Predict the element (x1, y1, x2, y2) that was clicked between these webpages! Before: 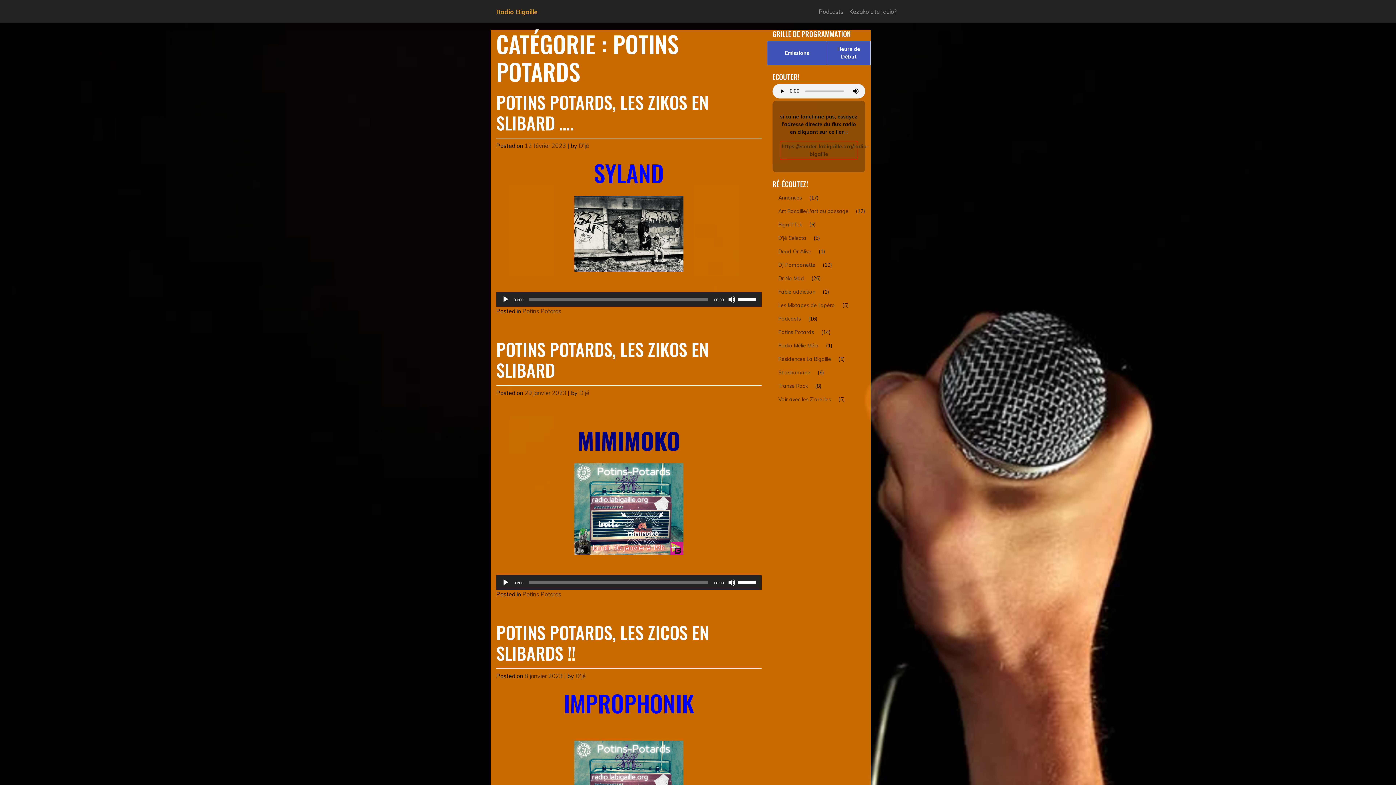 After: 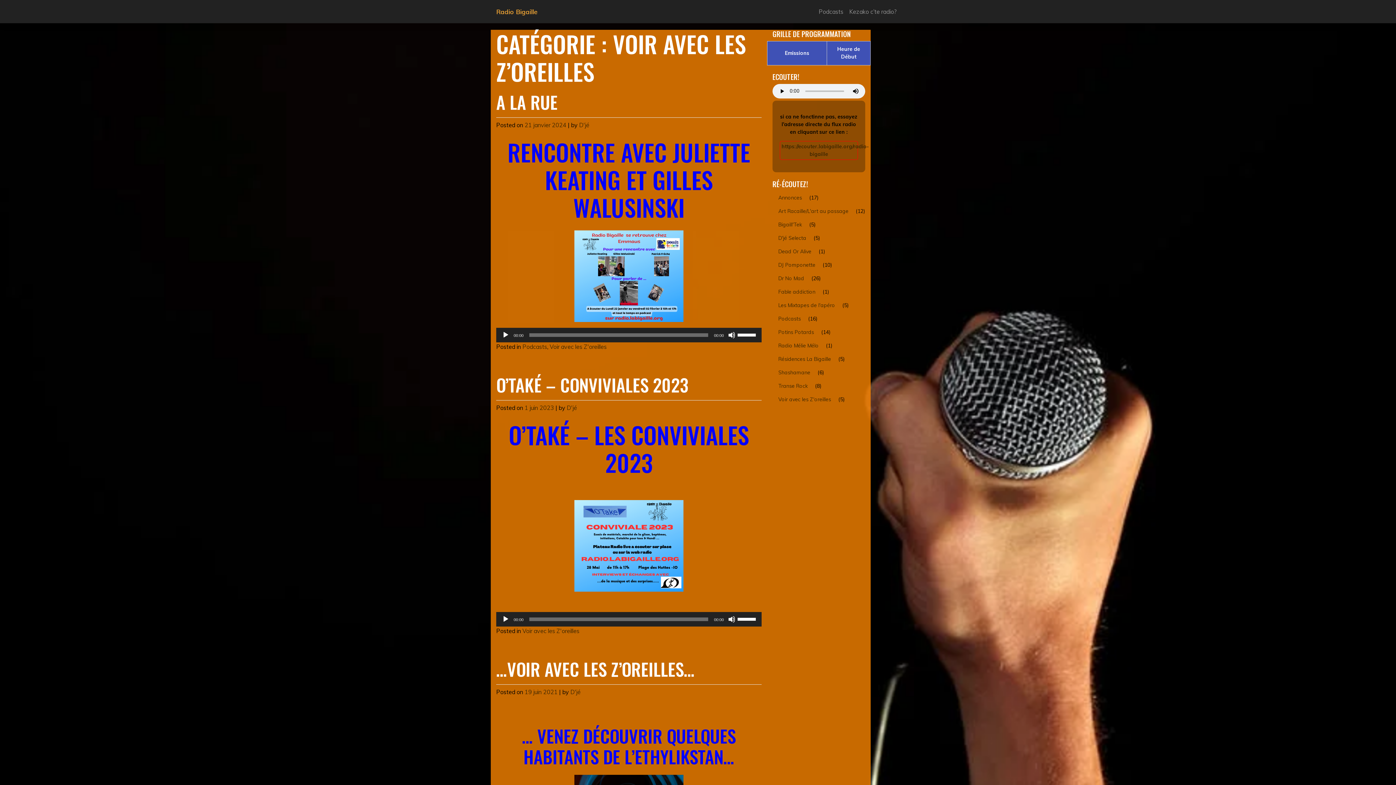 Action: bbox: (772, 392, 837, 406) label: Voir avec les Z'oreilles